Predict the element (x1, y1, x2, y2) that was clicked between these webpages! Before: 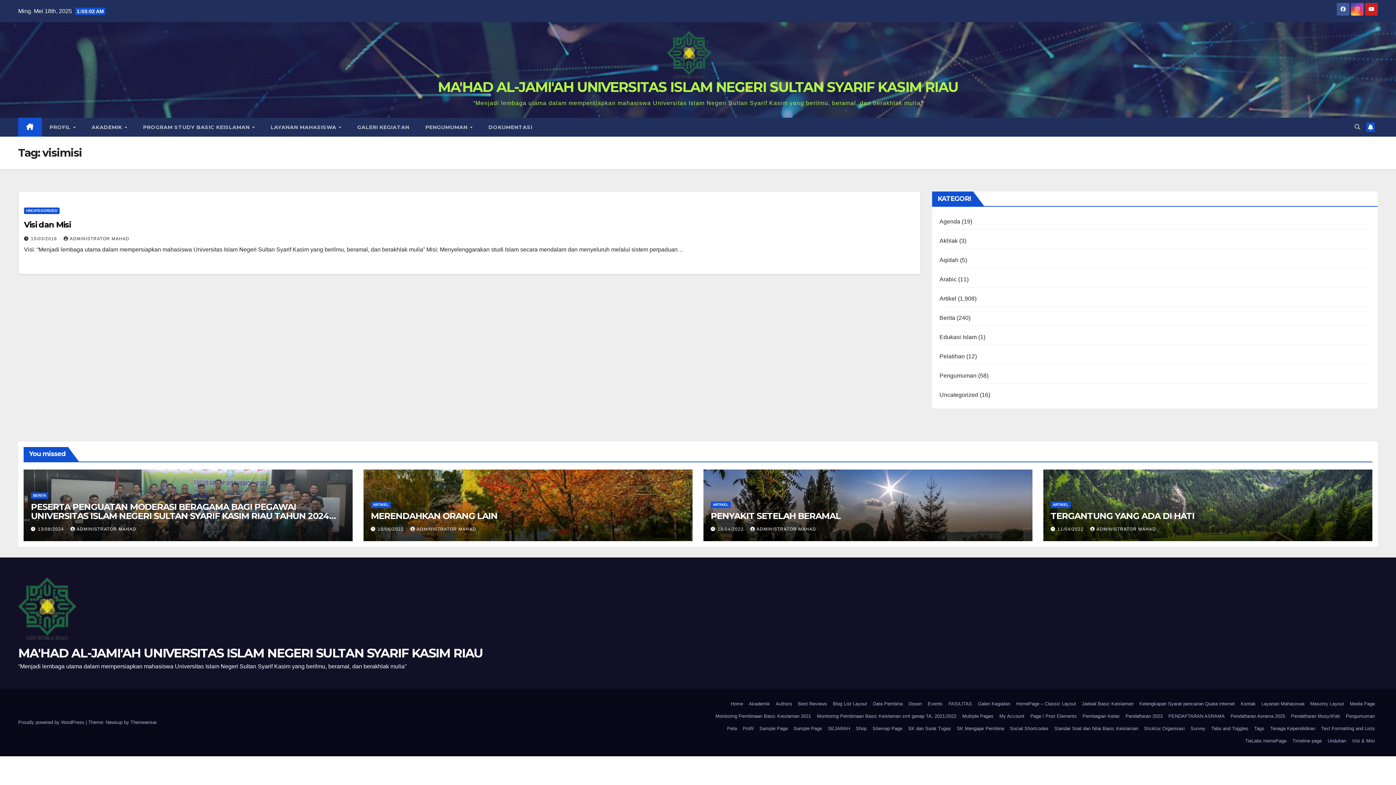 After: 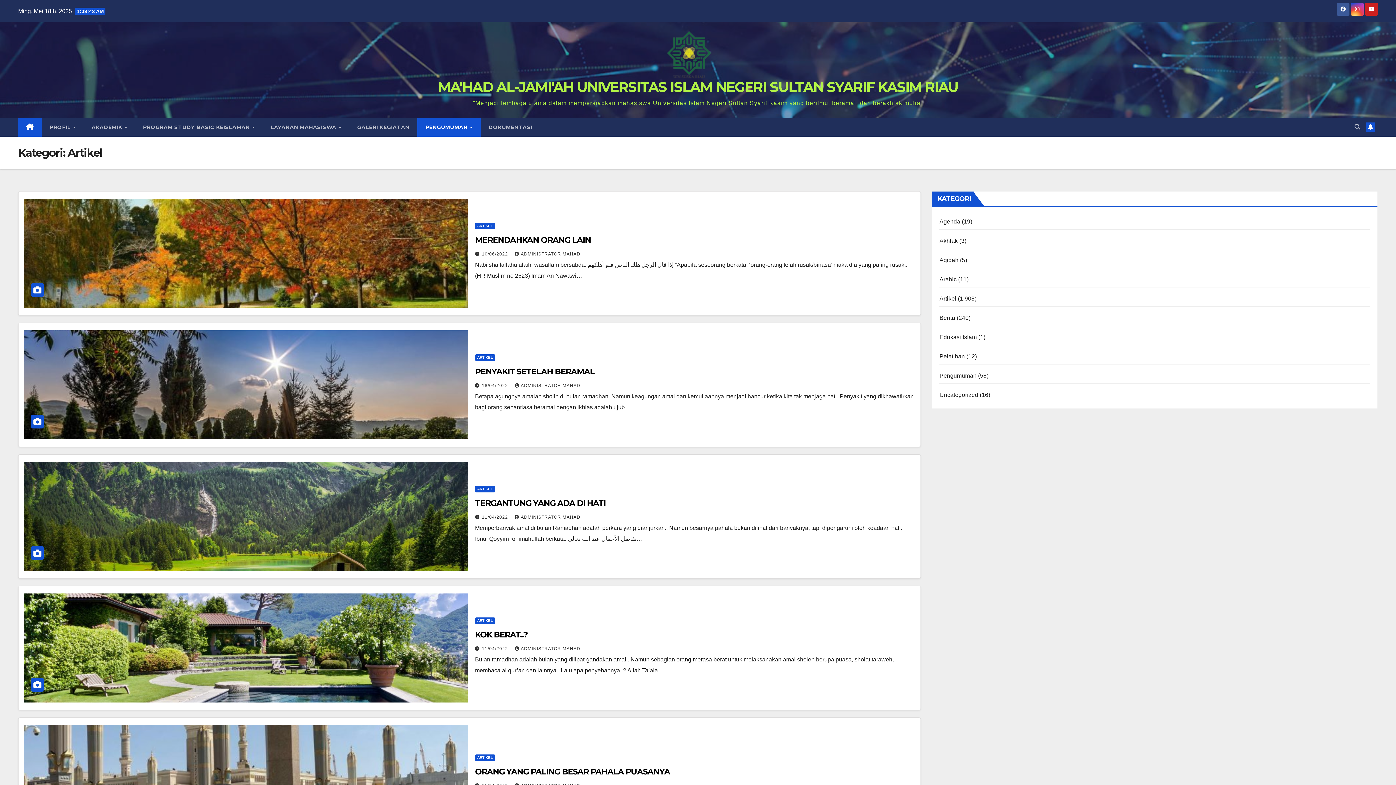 Action: label: ARTIKEL bbox: (1050, 501, 1070, 508)